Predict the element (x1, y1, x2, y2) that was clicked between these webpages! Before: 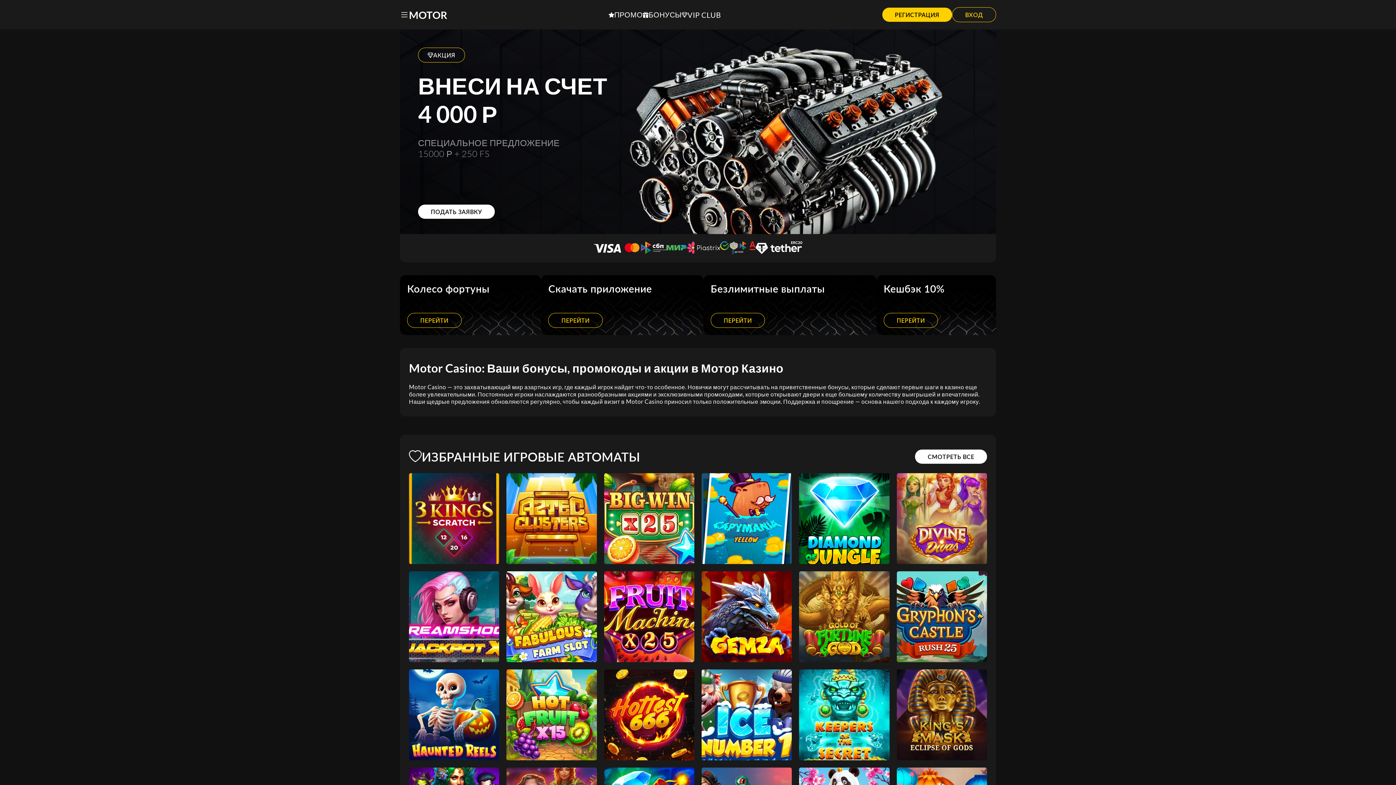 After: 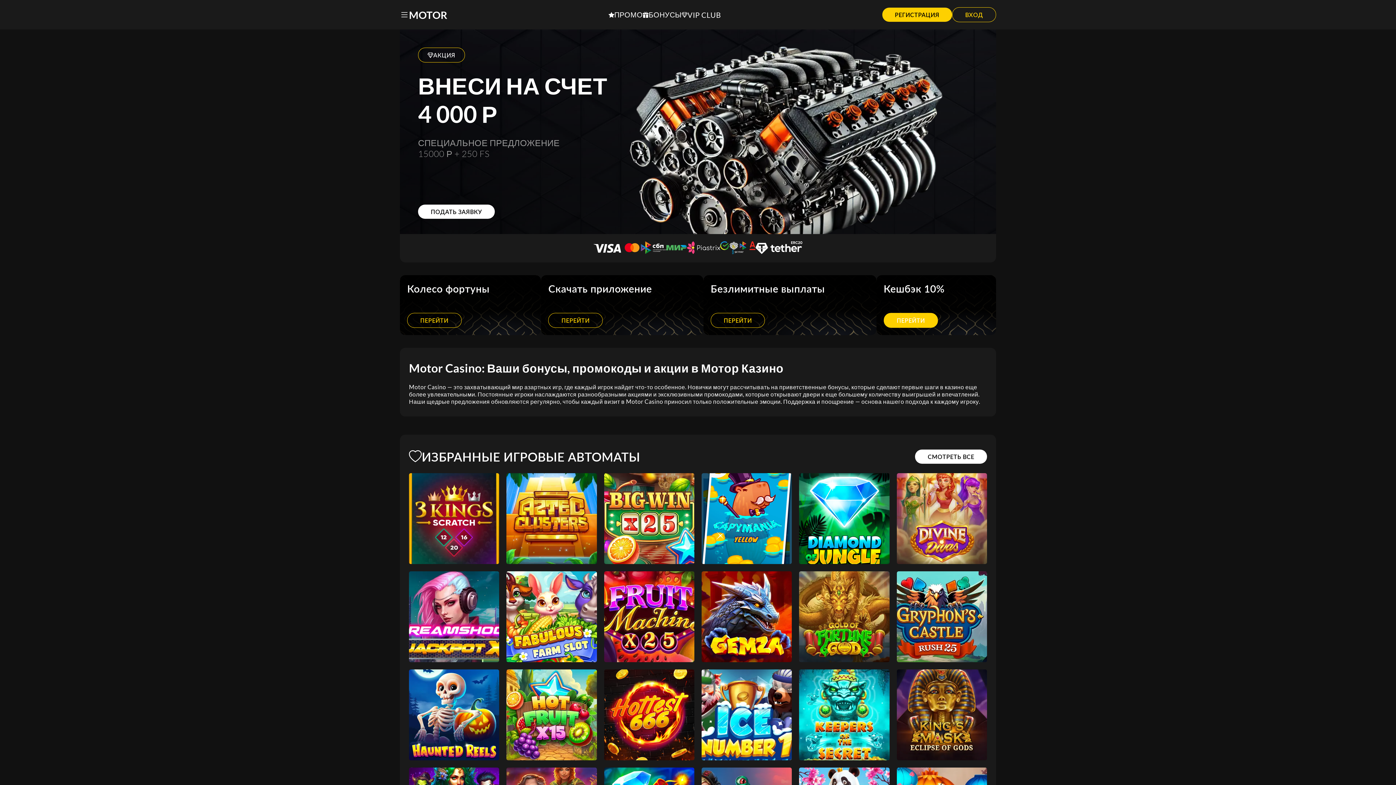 Action: label: ПЕРЕЙТИ bbox: (883, 313, 938, 328)